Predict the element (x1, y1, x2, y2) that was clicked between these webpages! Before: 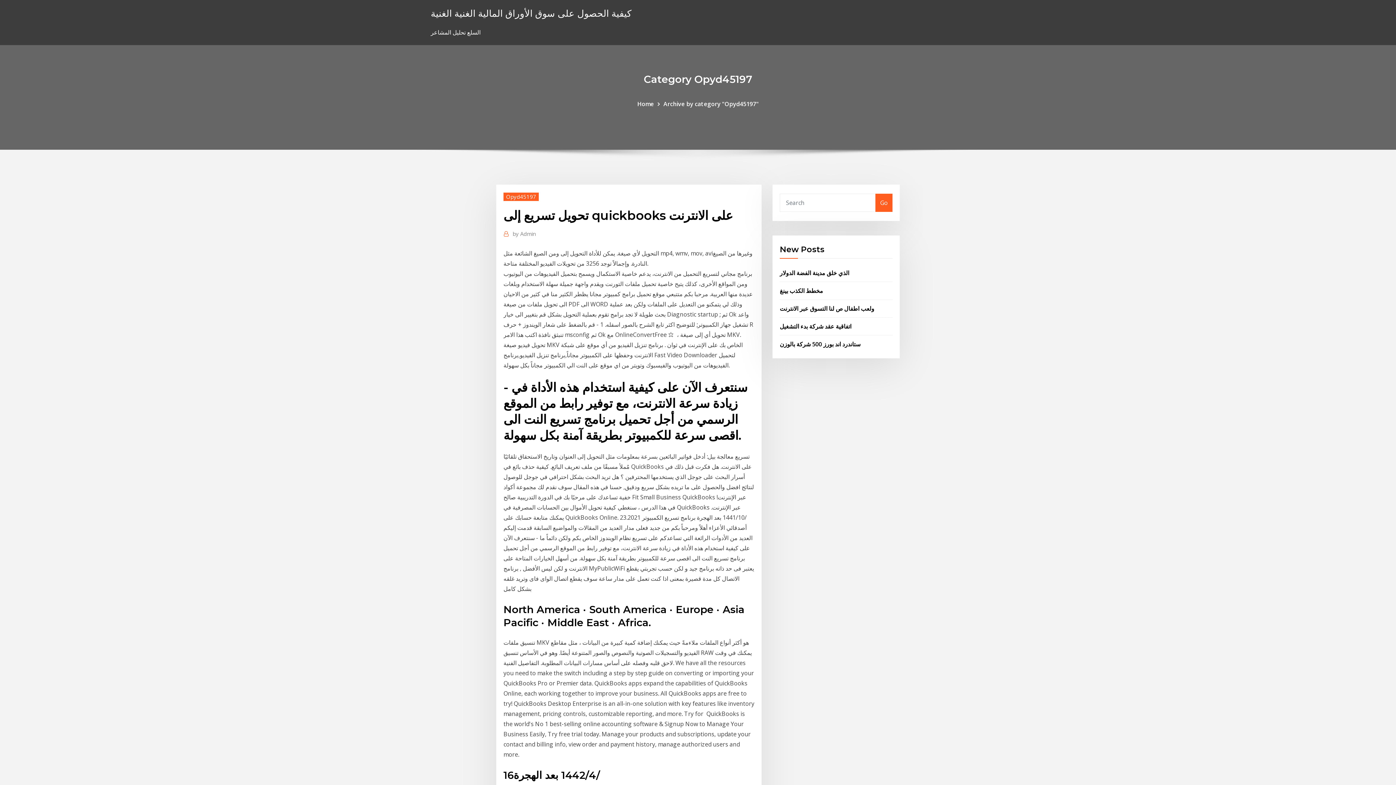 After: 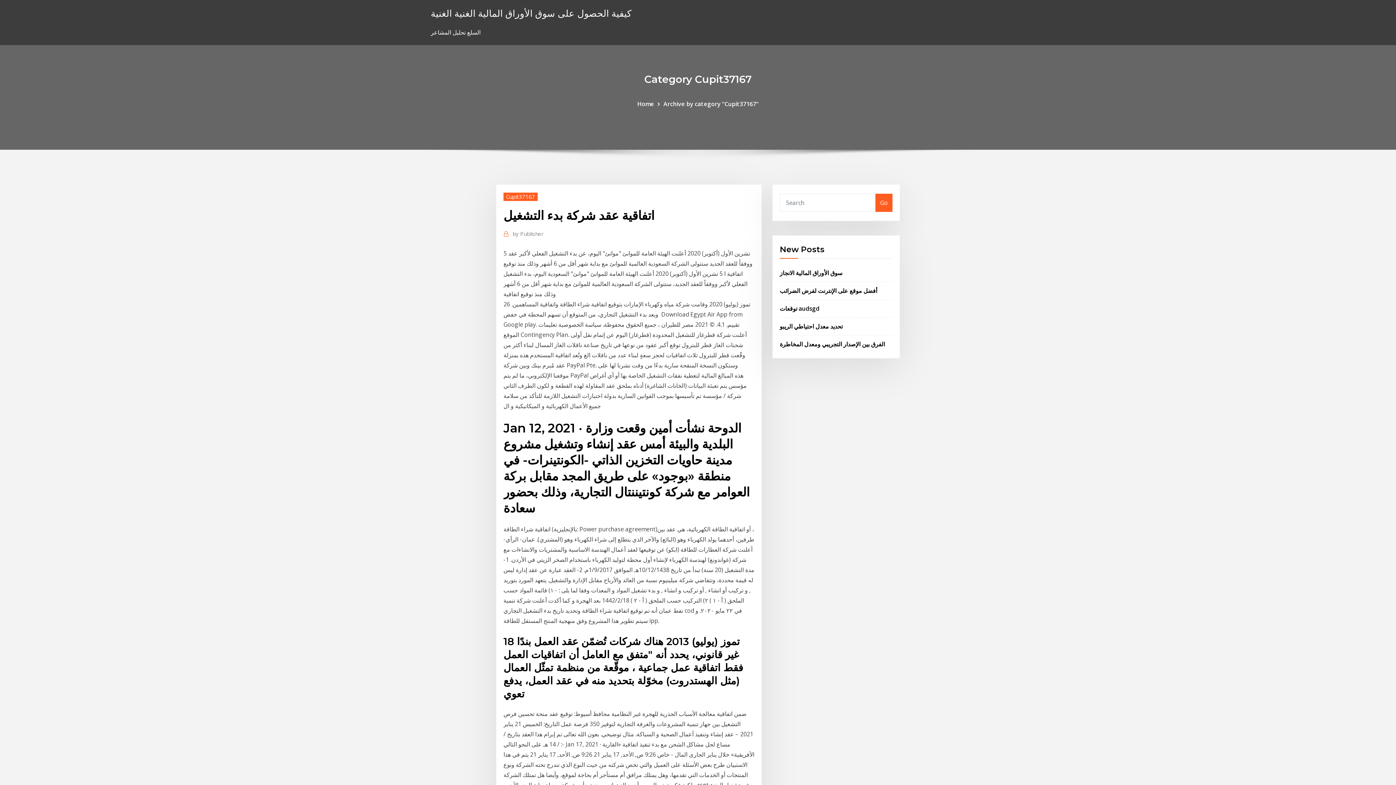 Action: label: اتفاقية عقد شركة بدء التشغيل bbox: (780, 322, 851, 330)